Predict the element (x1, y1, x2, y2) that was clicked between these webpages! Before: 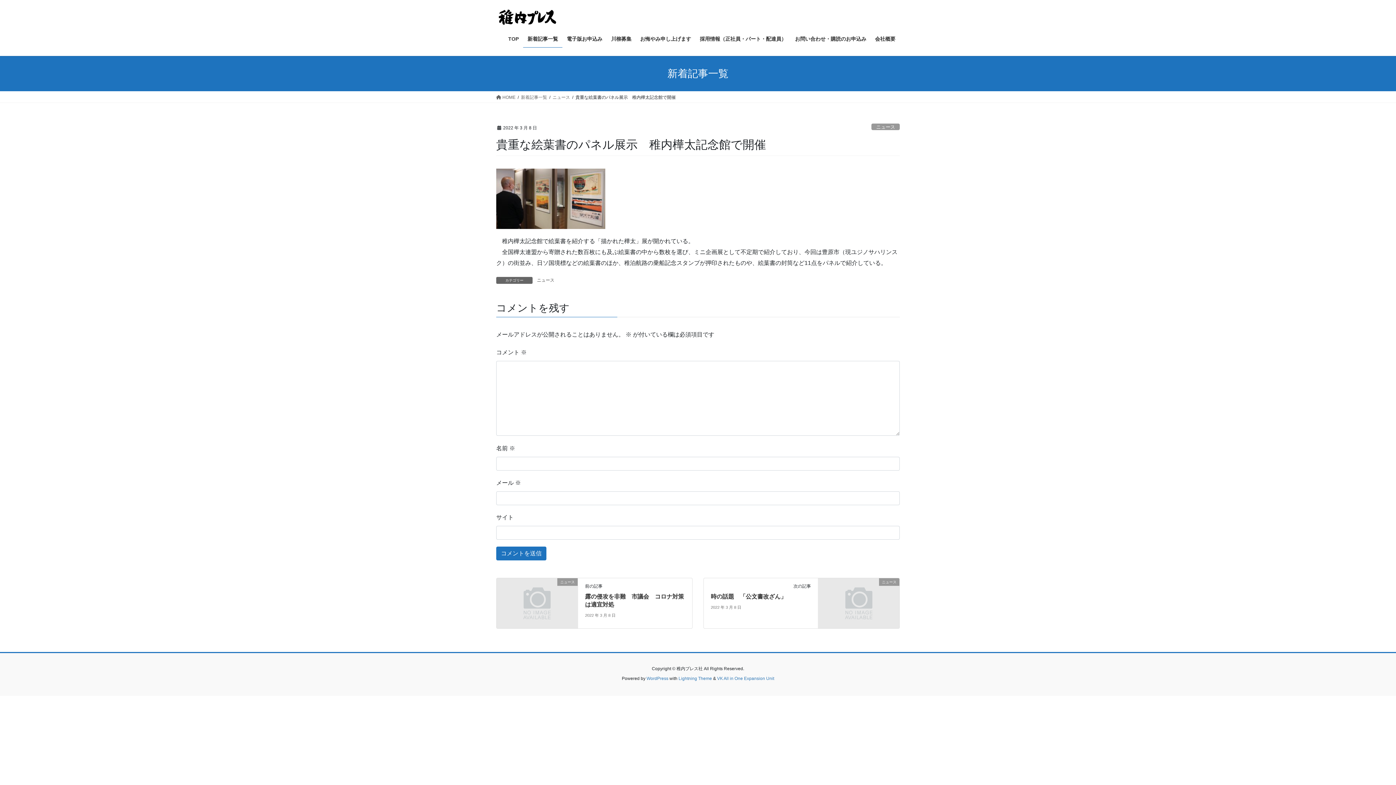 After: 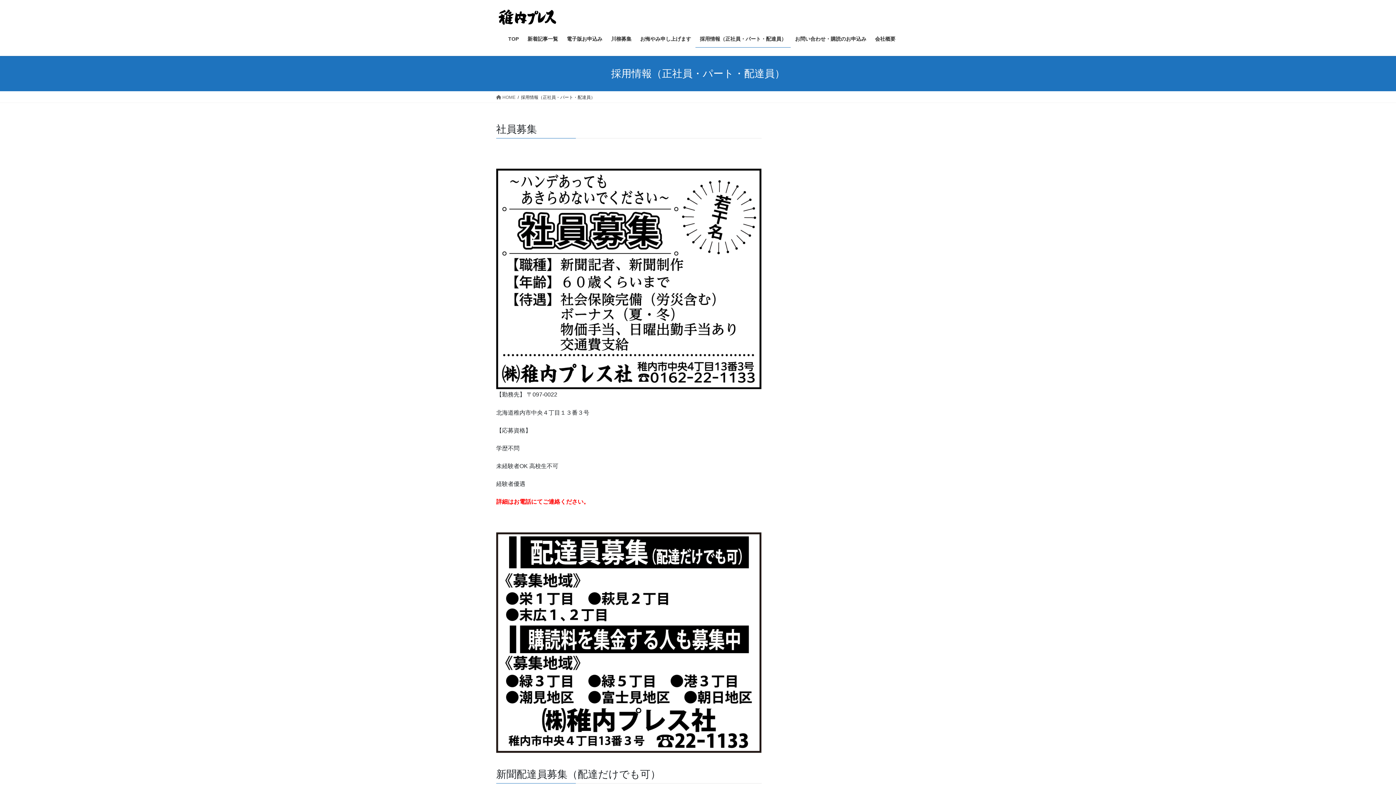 Action: label: 採用情報（正社員・パート・配達員） bbox: (695, 30, 790, 47)